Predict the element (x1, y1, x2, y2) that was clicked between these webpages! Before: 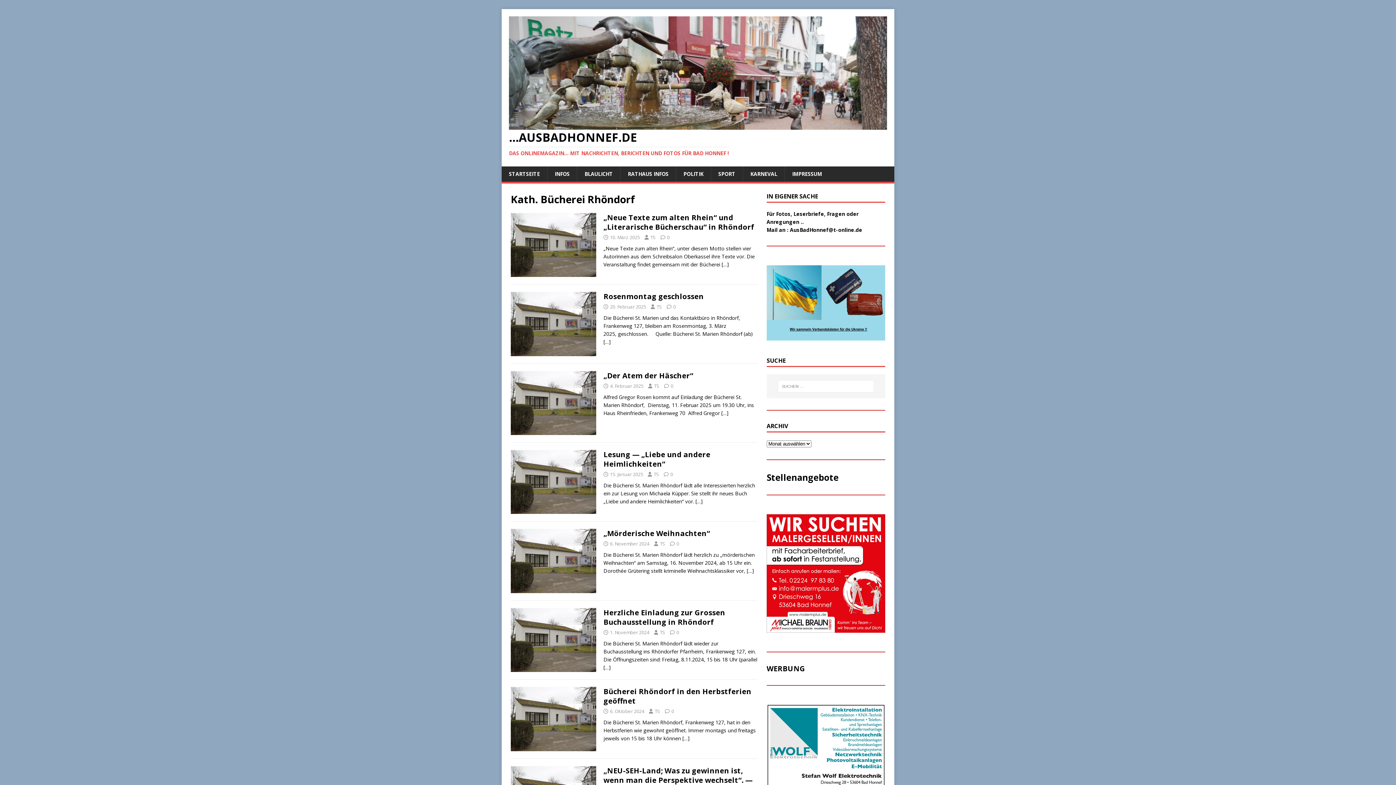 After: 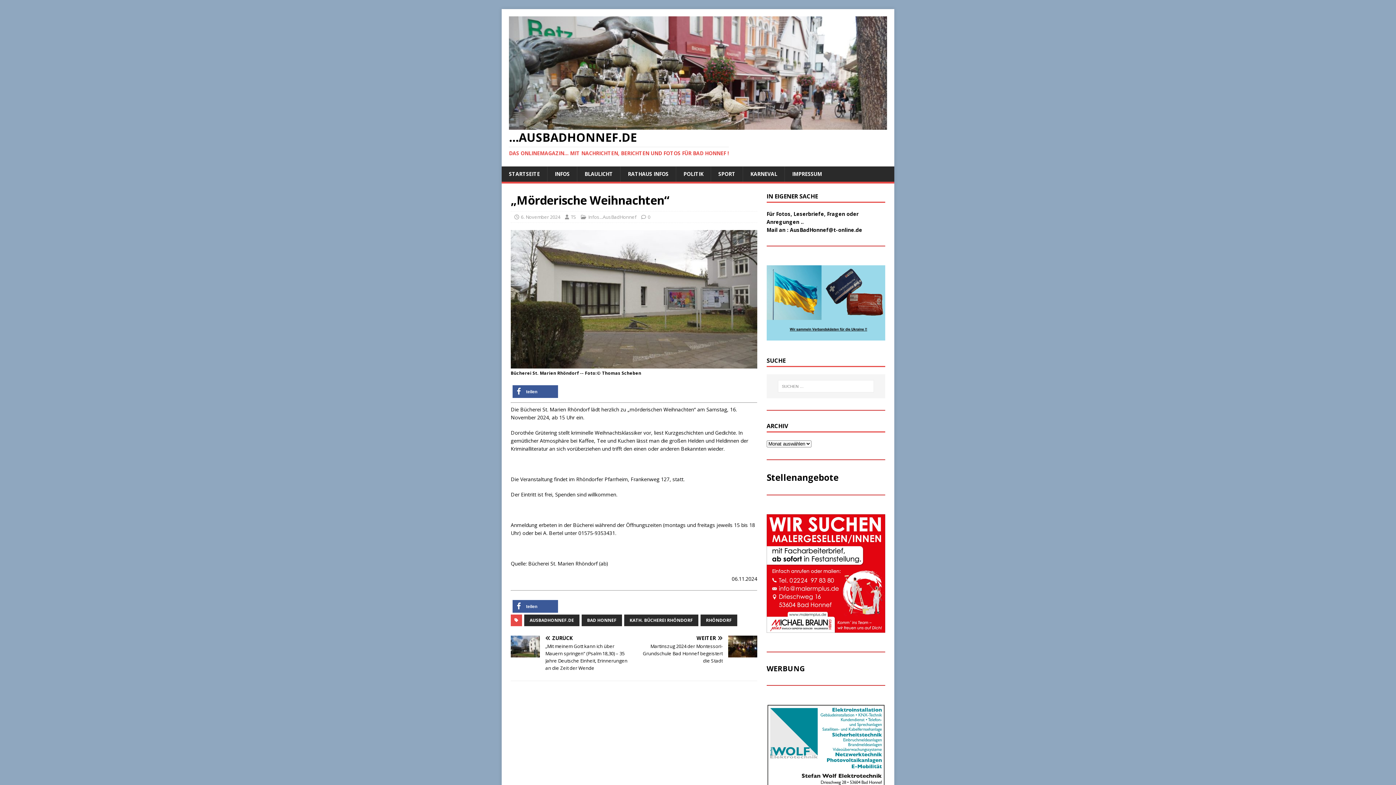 Action: bbox: (510, 585, 596, 592)